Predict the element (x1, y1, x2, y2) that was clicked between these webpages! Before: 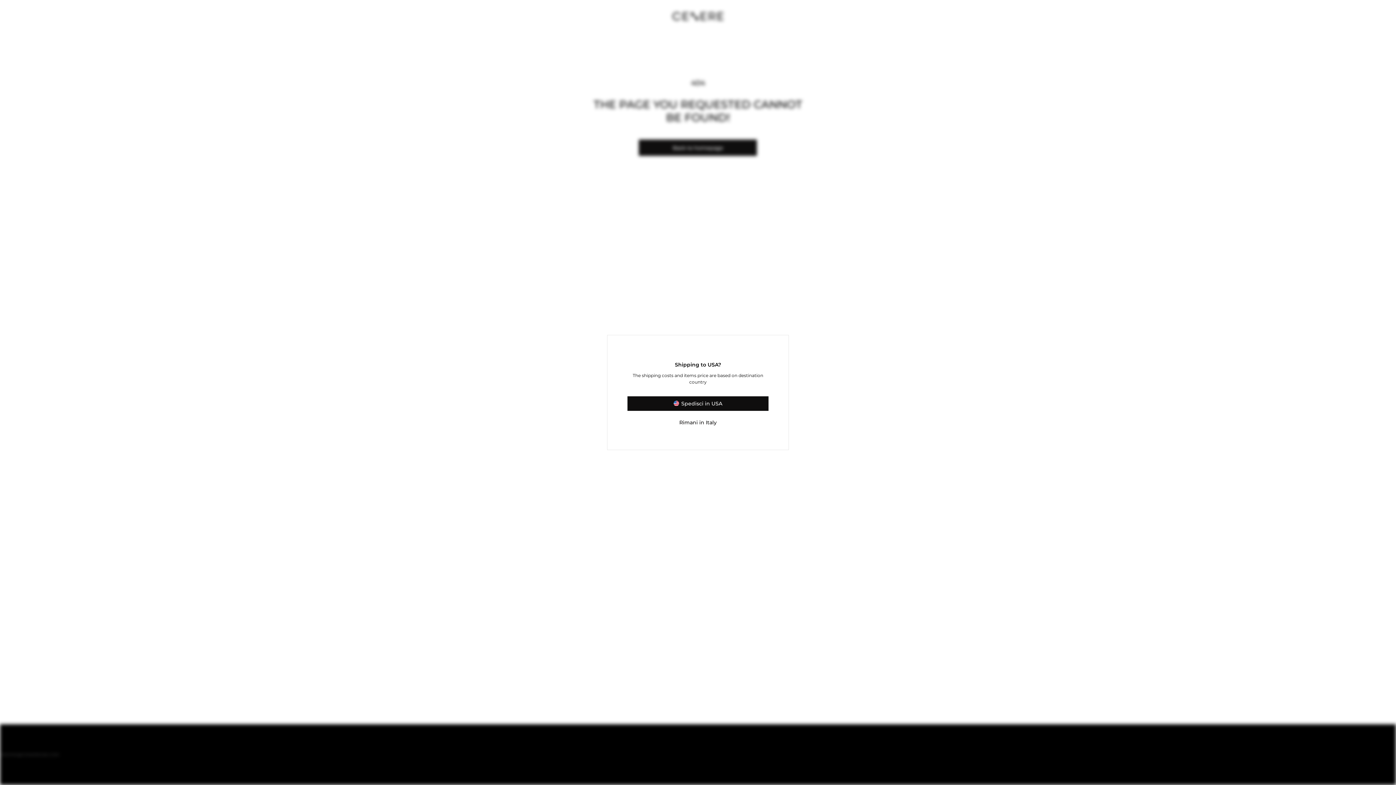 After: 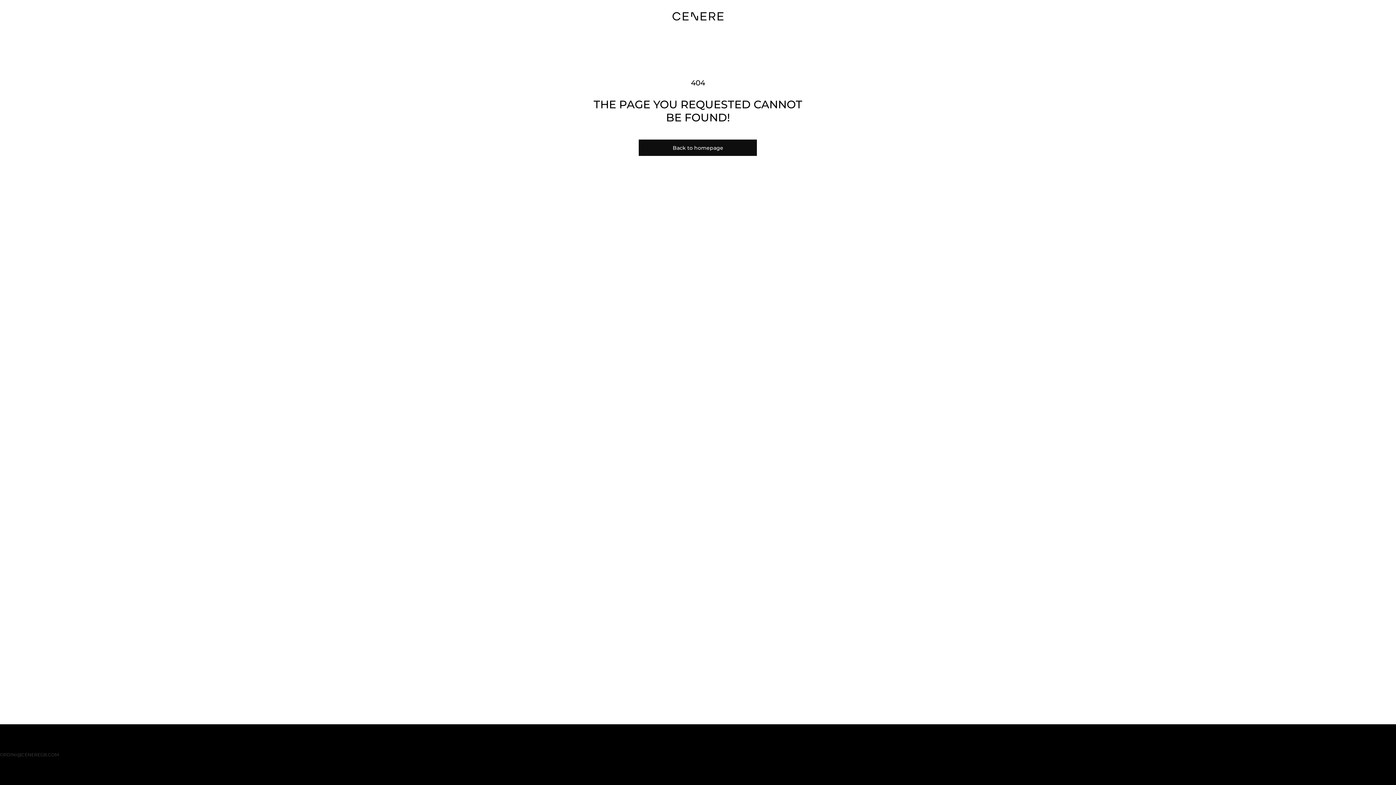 Action: label: Rimani in Italy bbox: (627, 415, 768, 430)